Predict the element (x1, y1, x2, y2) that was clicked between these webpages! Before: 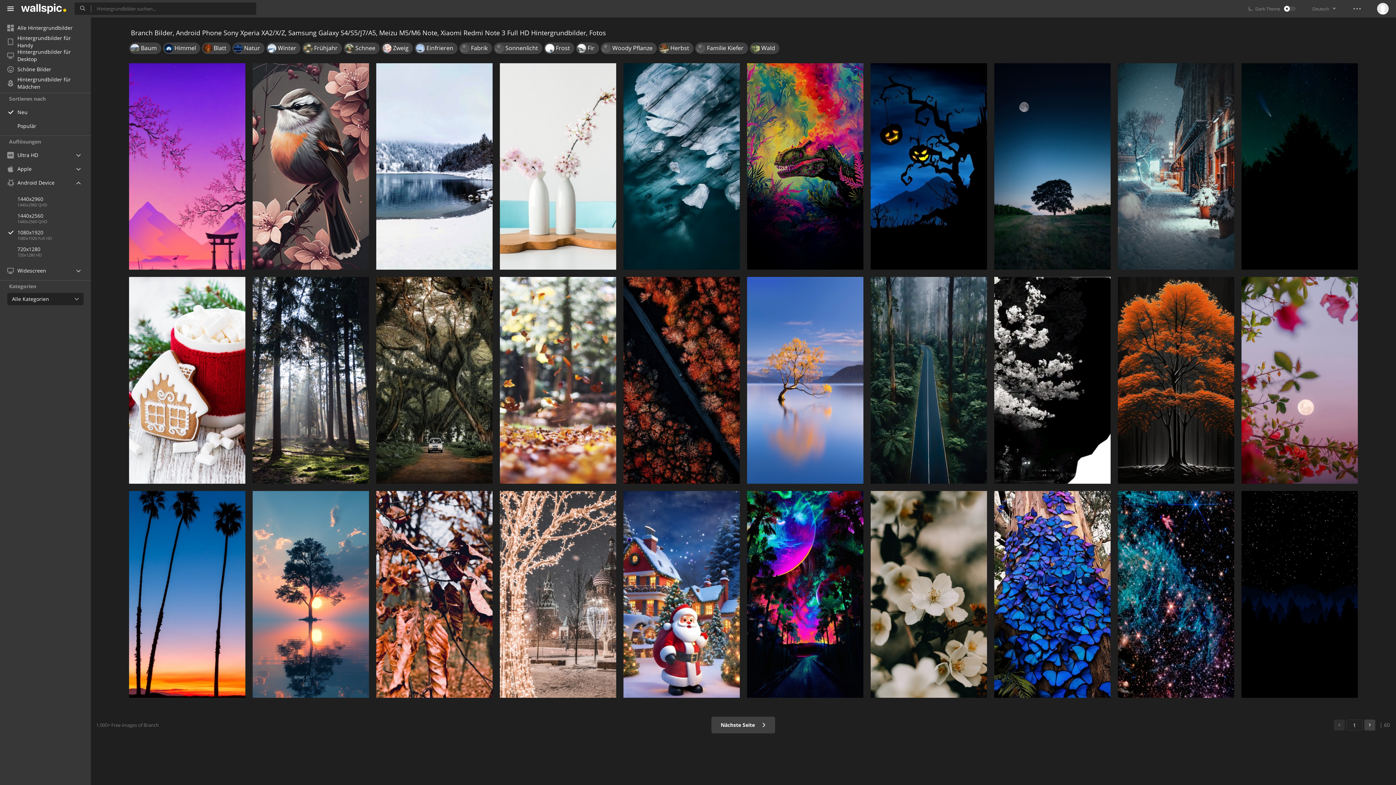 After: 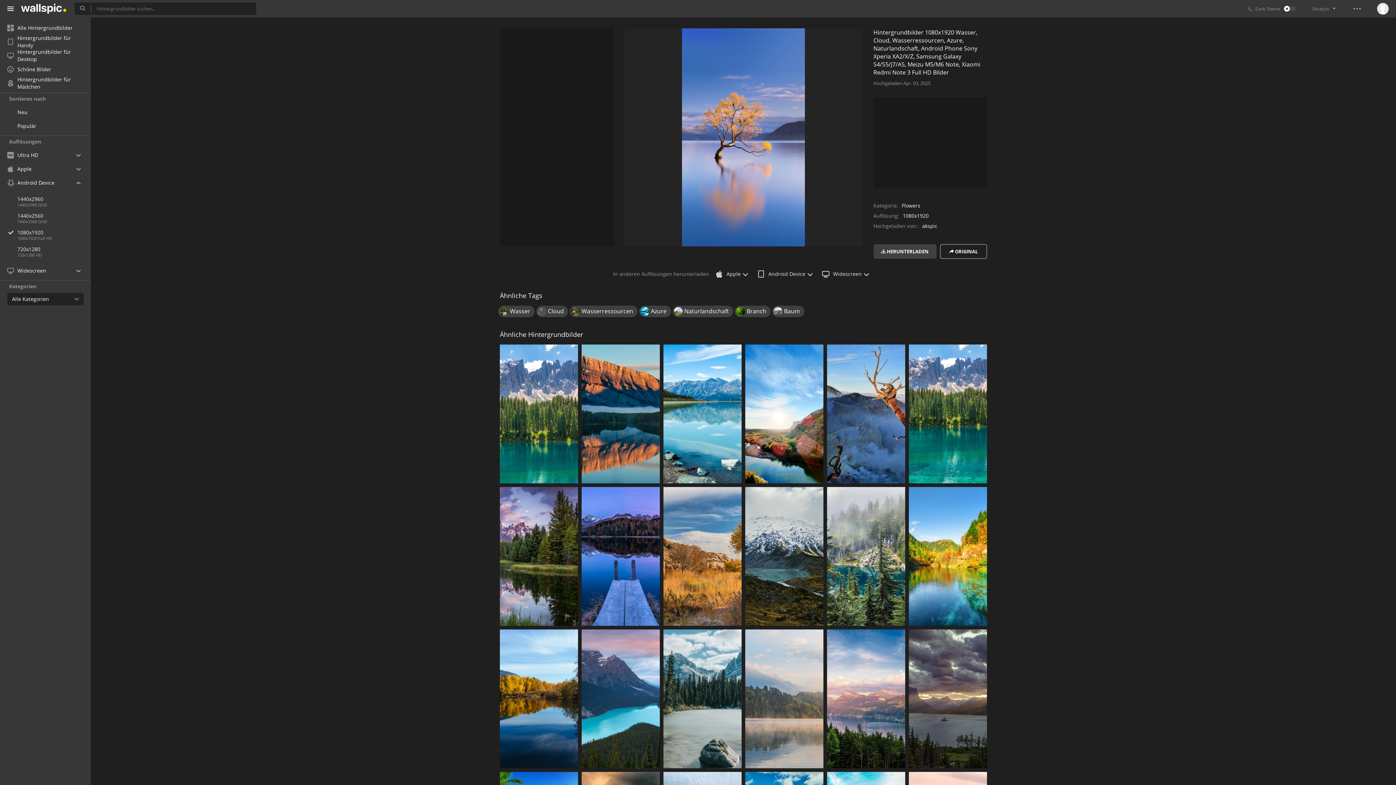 Action: bbox: (747, 277, 863, 484)